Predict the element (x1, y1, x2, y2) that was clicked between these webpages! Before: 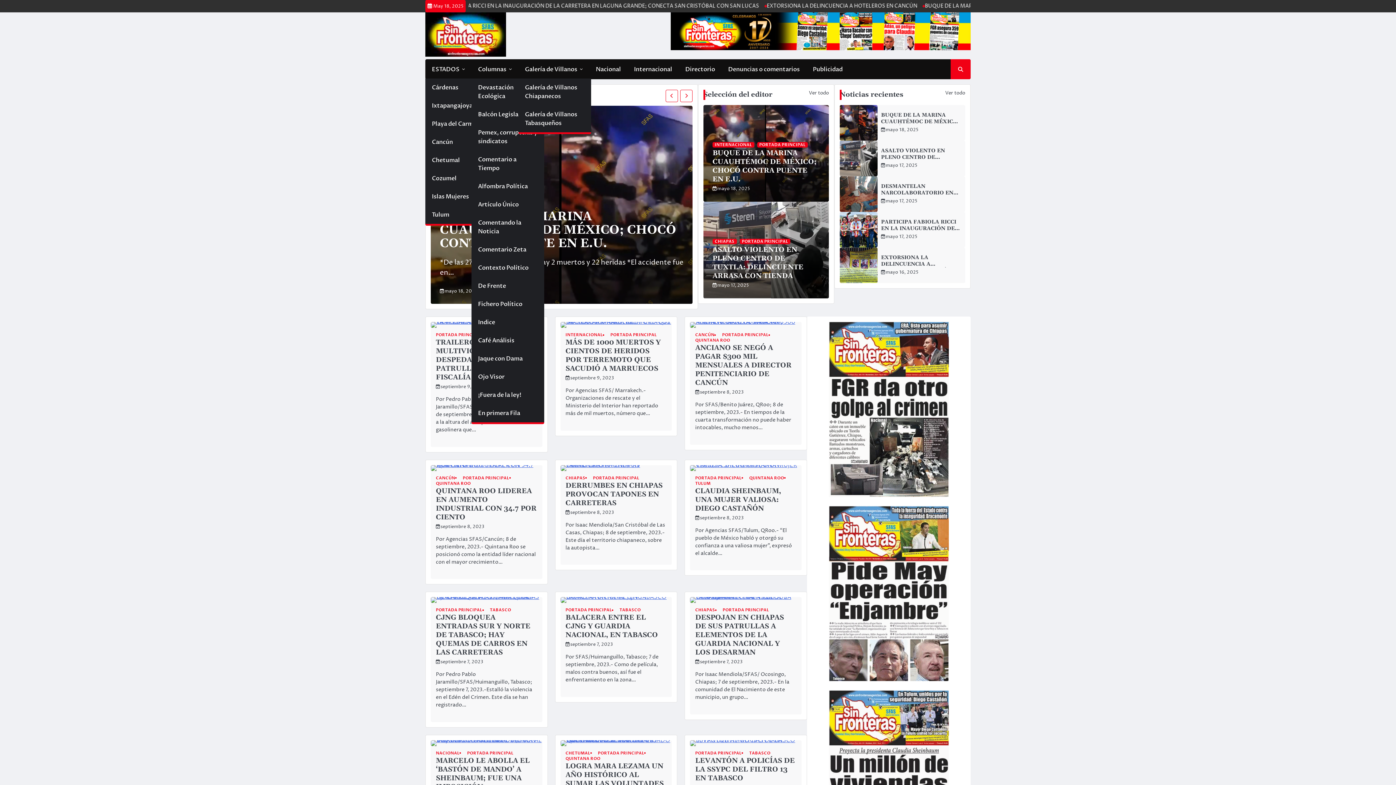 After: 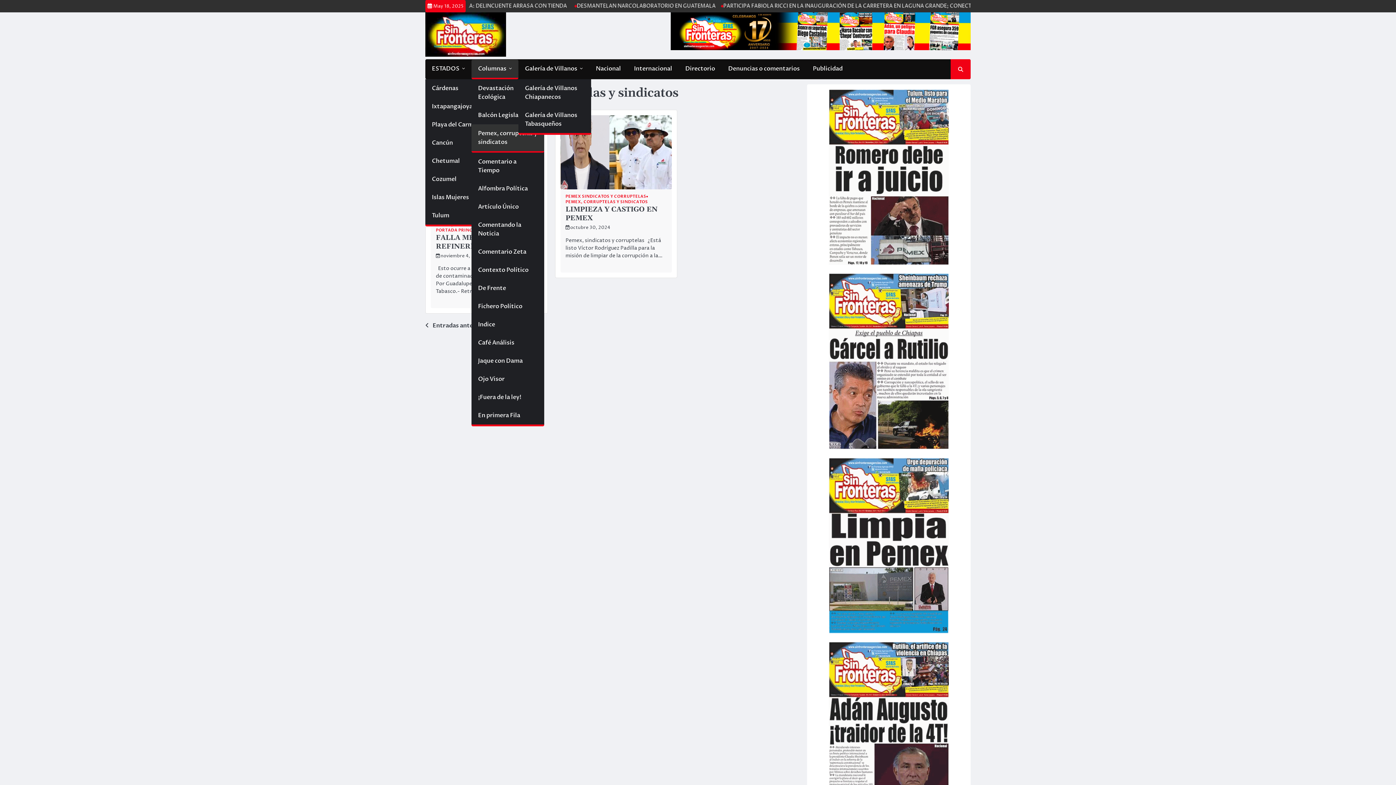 Action: bbox: (471, 123, 544, 150) label: Pemex, corruptelas y sindicatos